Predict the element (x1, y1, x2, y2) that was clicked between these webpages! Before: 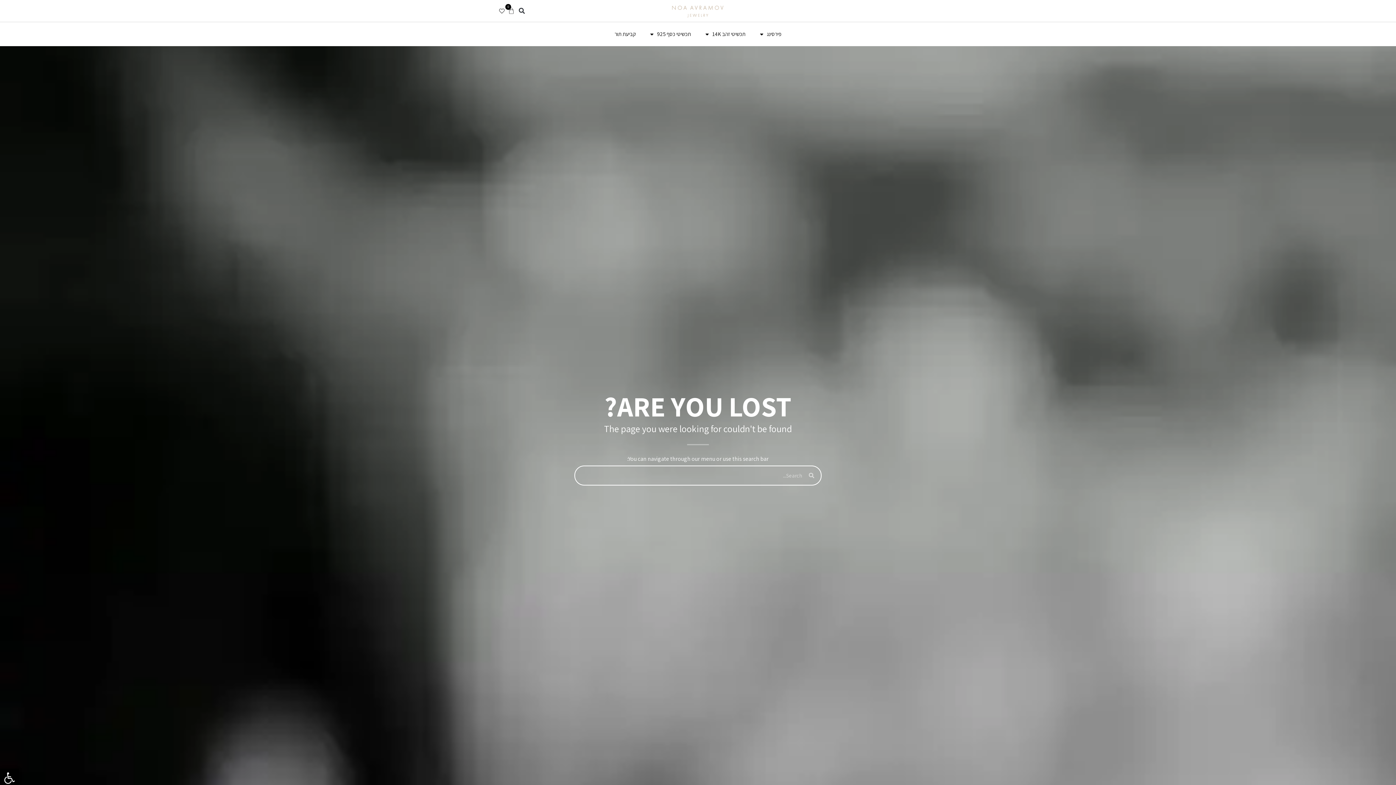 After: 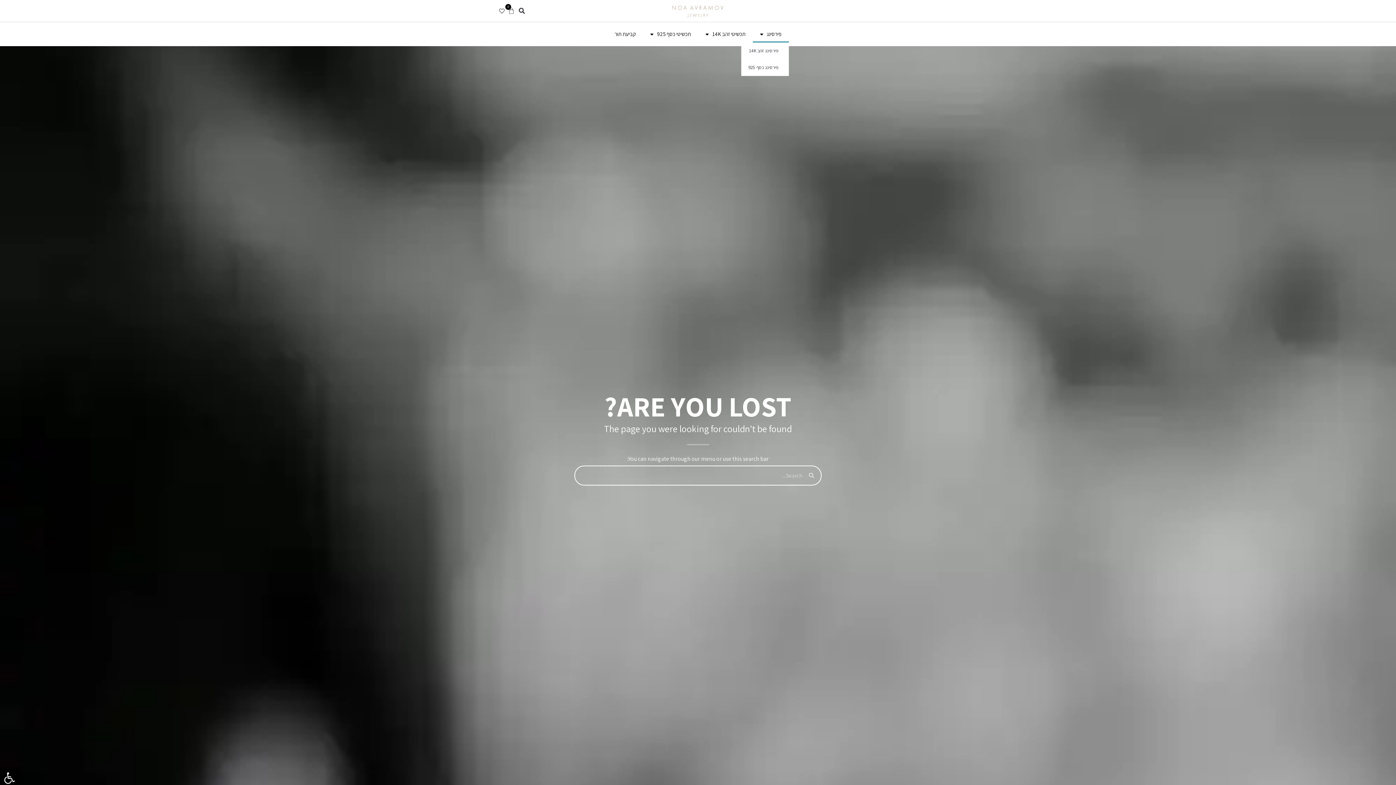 Action: bbox: (752, 25, 788, 42) label: פירסינג